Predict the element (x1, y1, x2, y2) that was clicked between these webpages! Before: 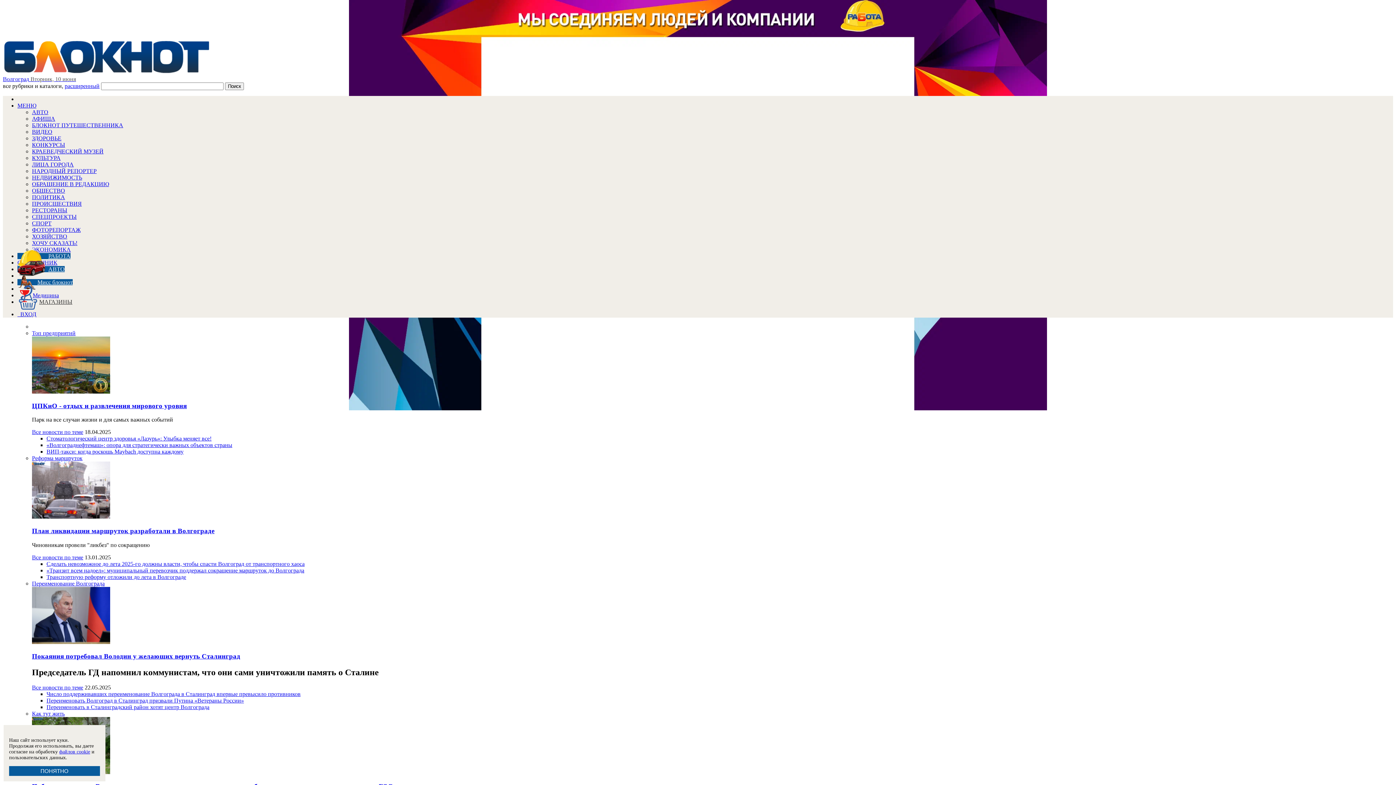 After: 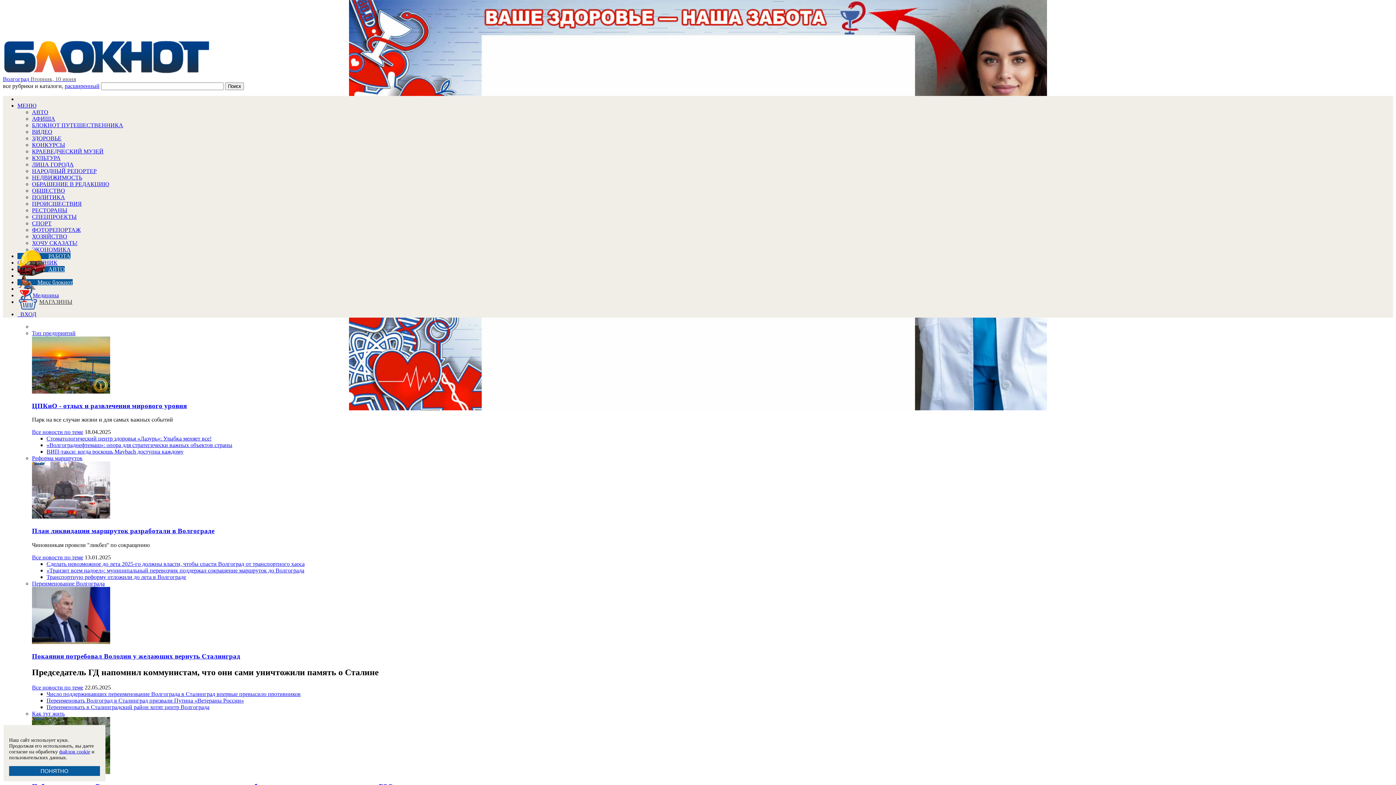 Action: label: Переименование Волгограда bbox: (32, 580, 104, 586)